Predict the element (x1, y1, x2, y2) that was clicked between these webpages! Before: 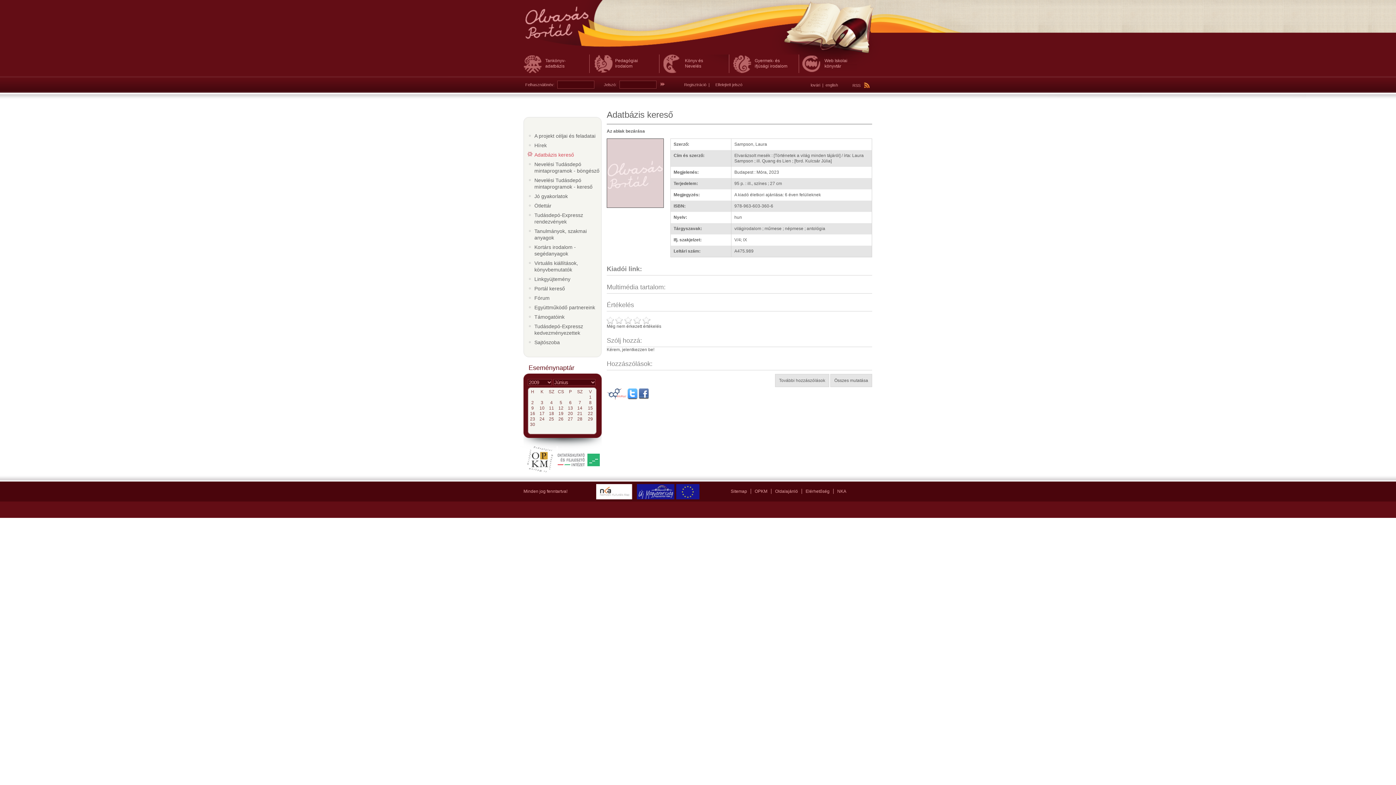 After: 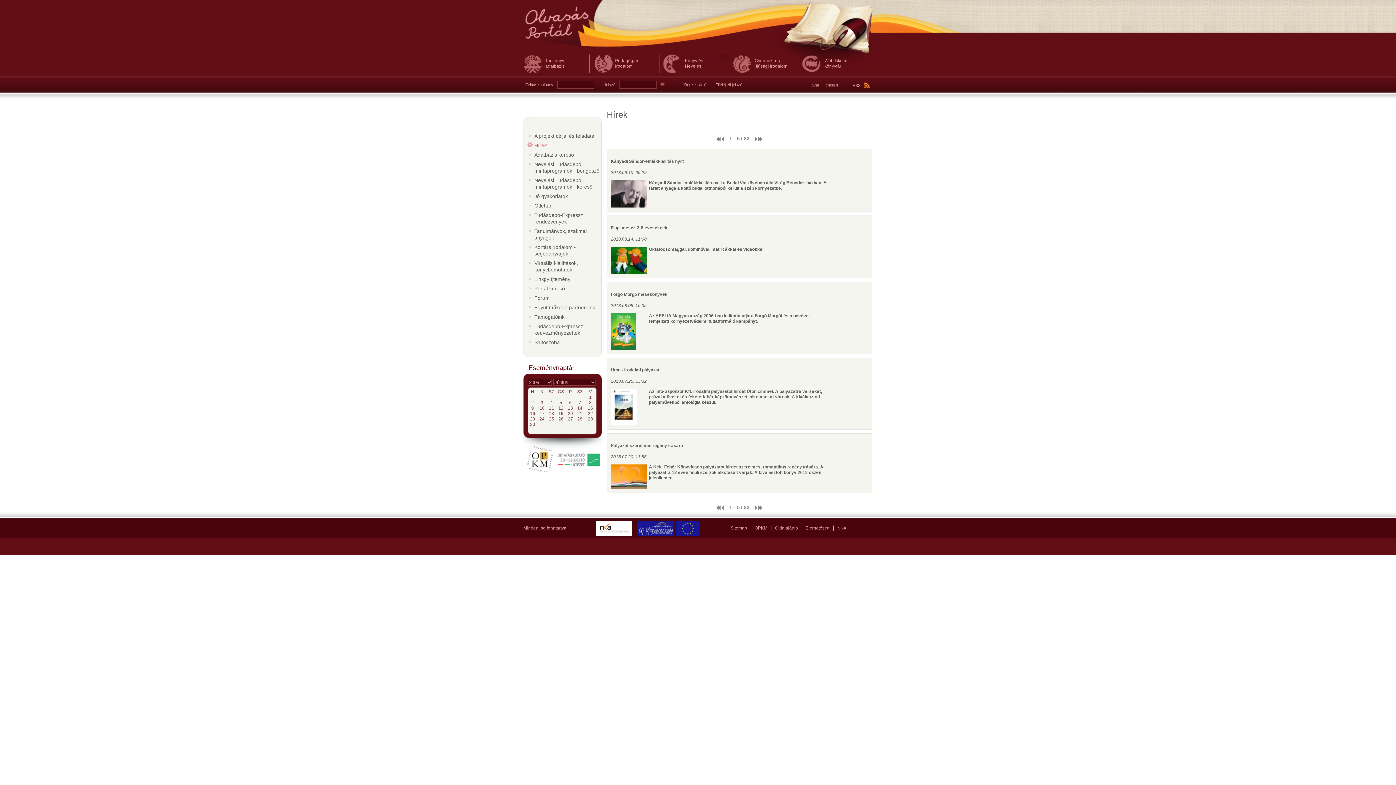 Action: label: Hírek bbox: (534, 142, 601, 148)